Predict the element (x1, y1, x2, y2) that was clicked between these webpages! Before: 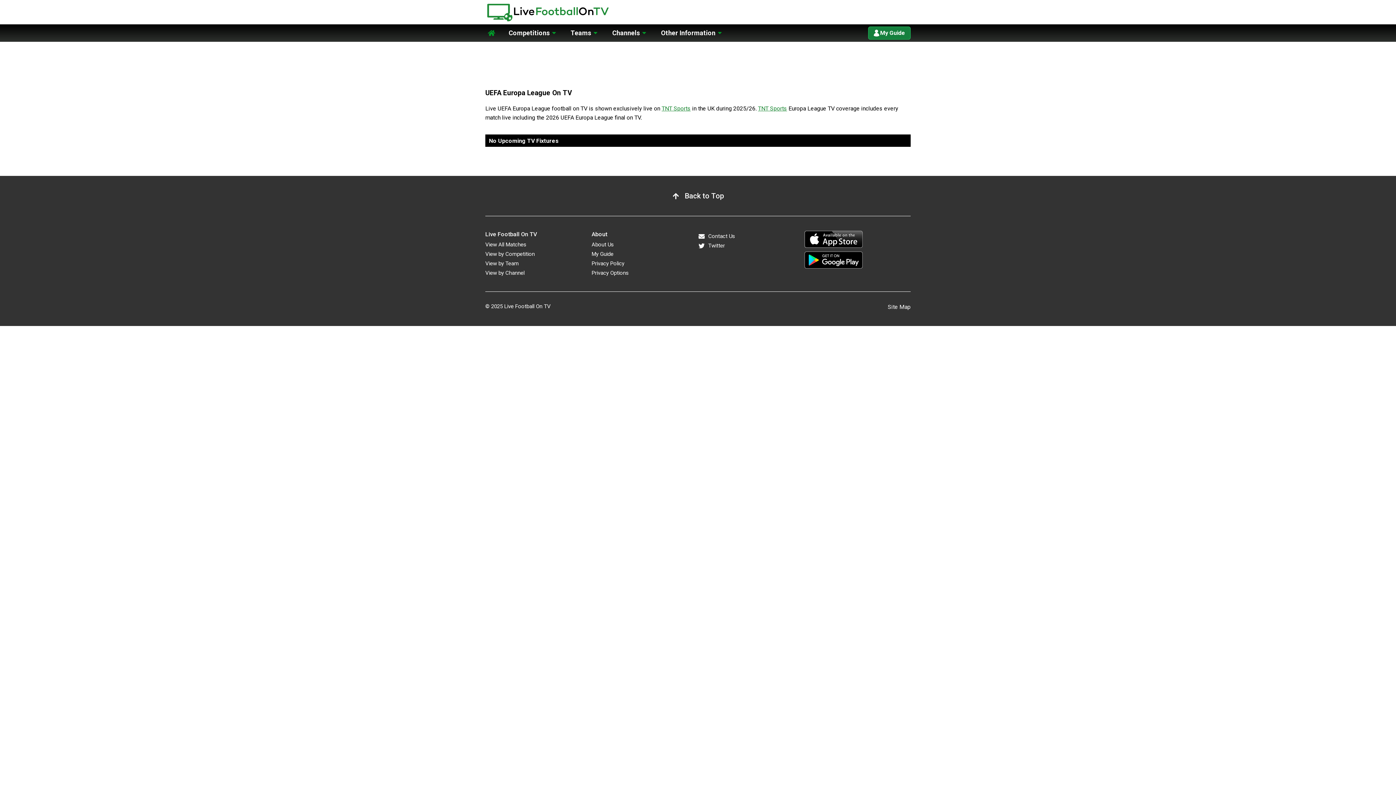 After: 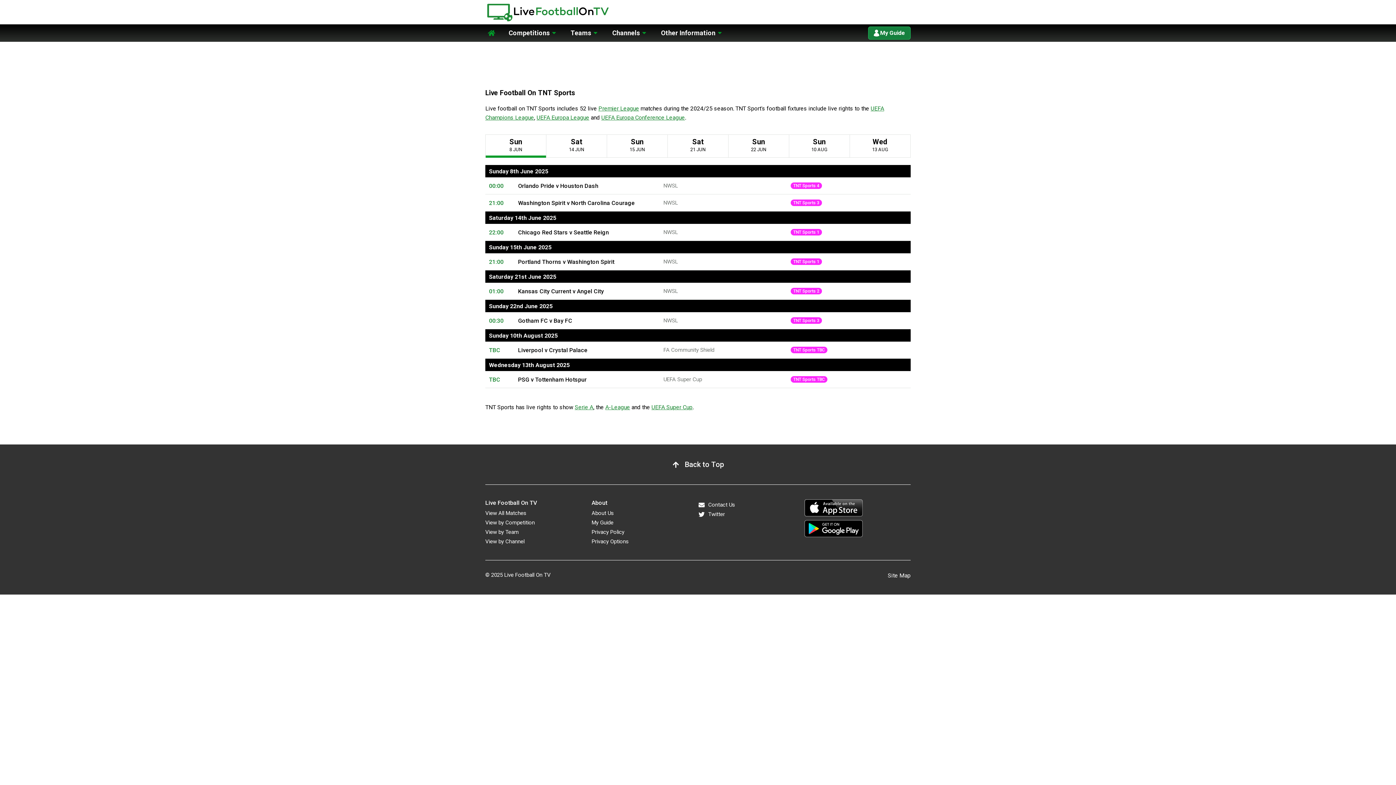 Action: bbox: (661, 105, 690, 112) label: TNT Sports